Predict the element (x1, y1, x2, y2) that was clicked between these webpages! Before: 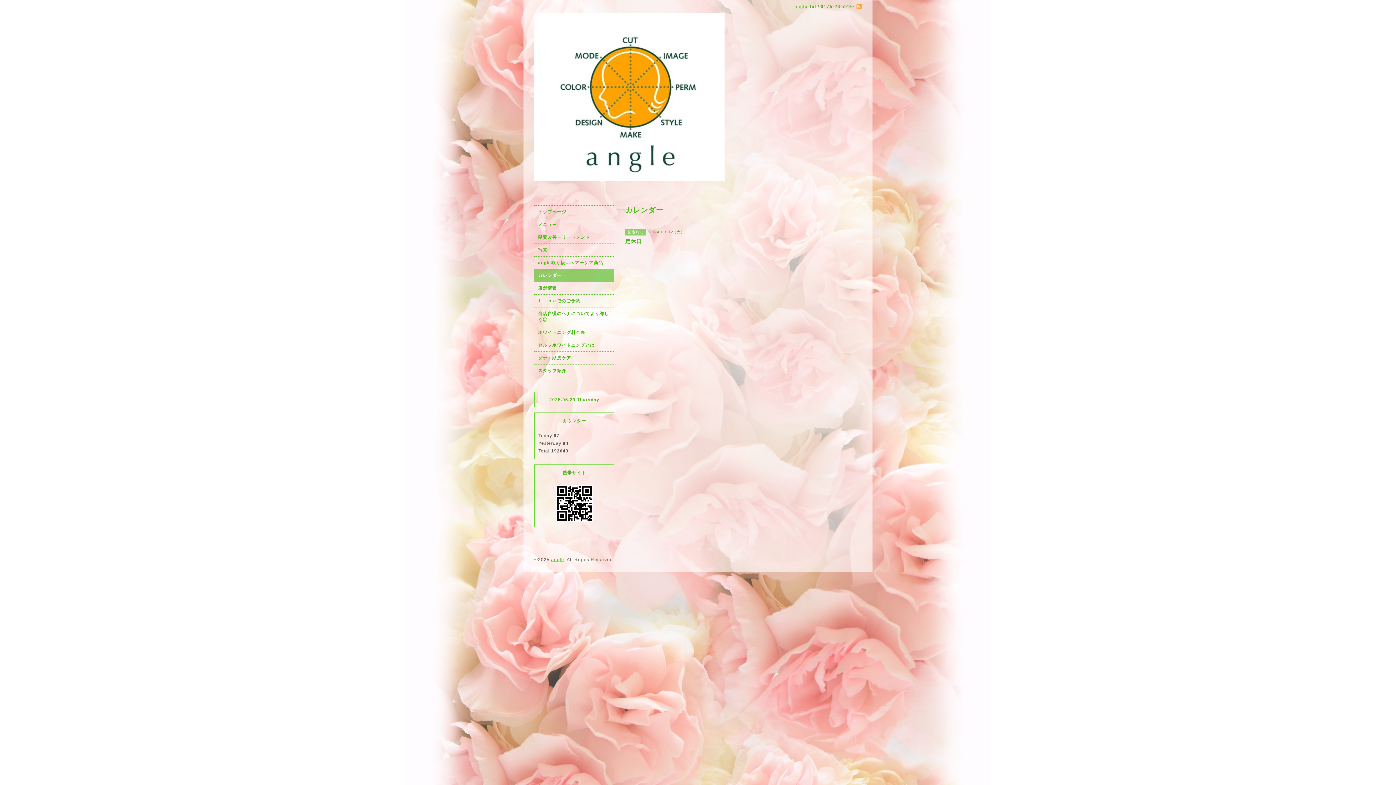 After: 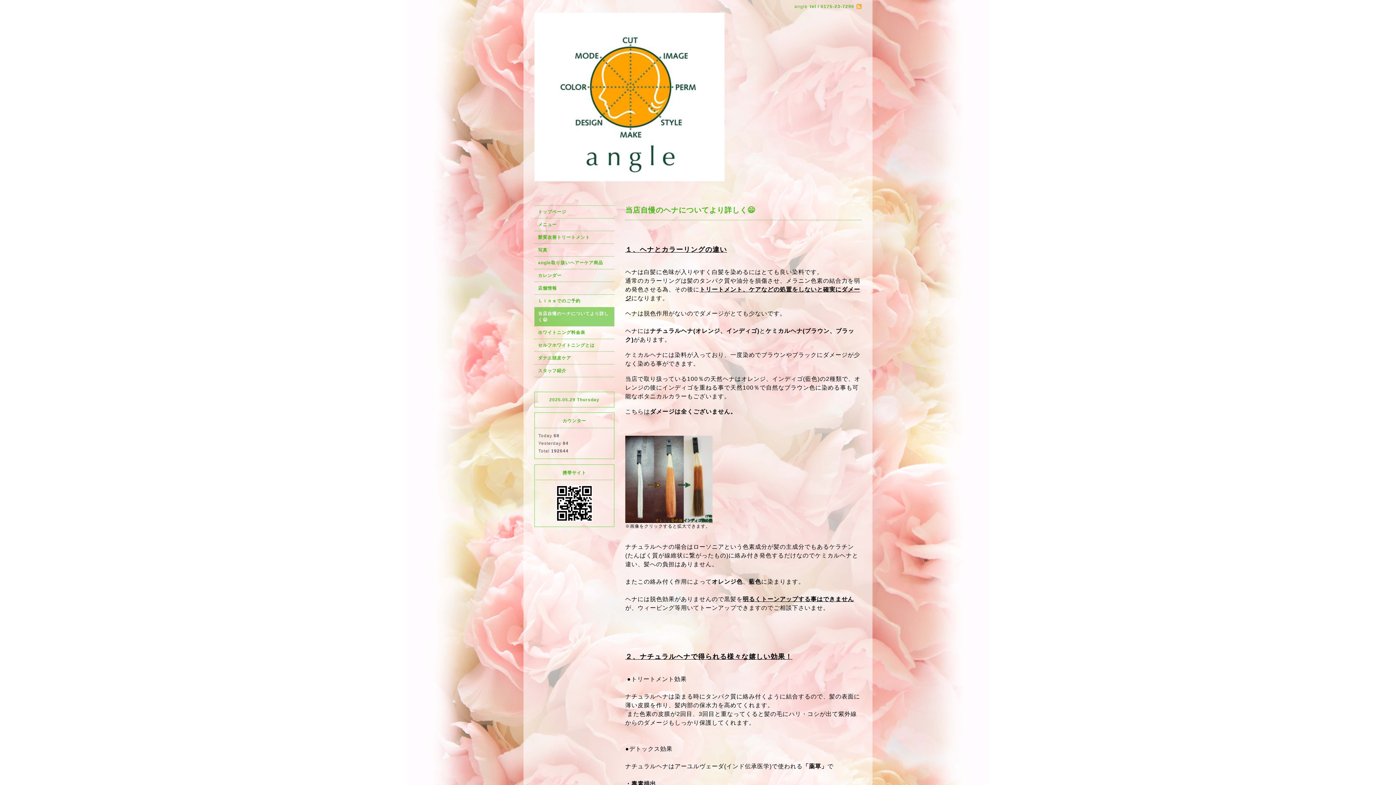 Action: bbox: (534, 307, 614, 326) label: 当店自慢のヘナについてより詳しく😄